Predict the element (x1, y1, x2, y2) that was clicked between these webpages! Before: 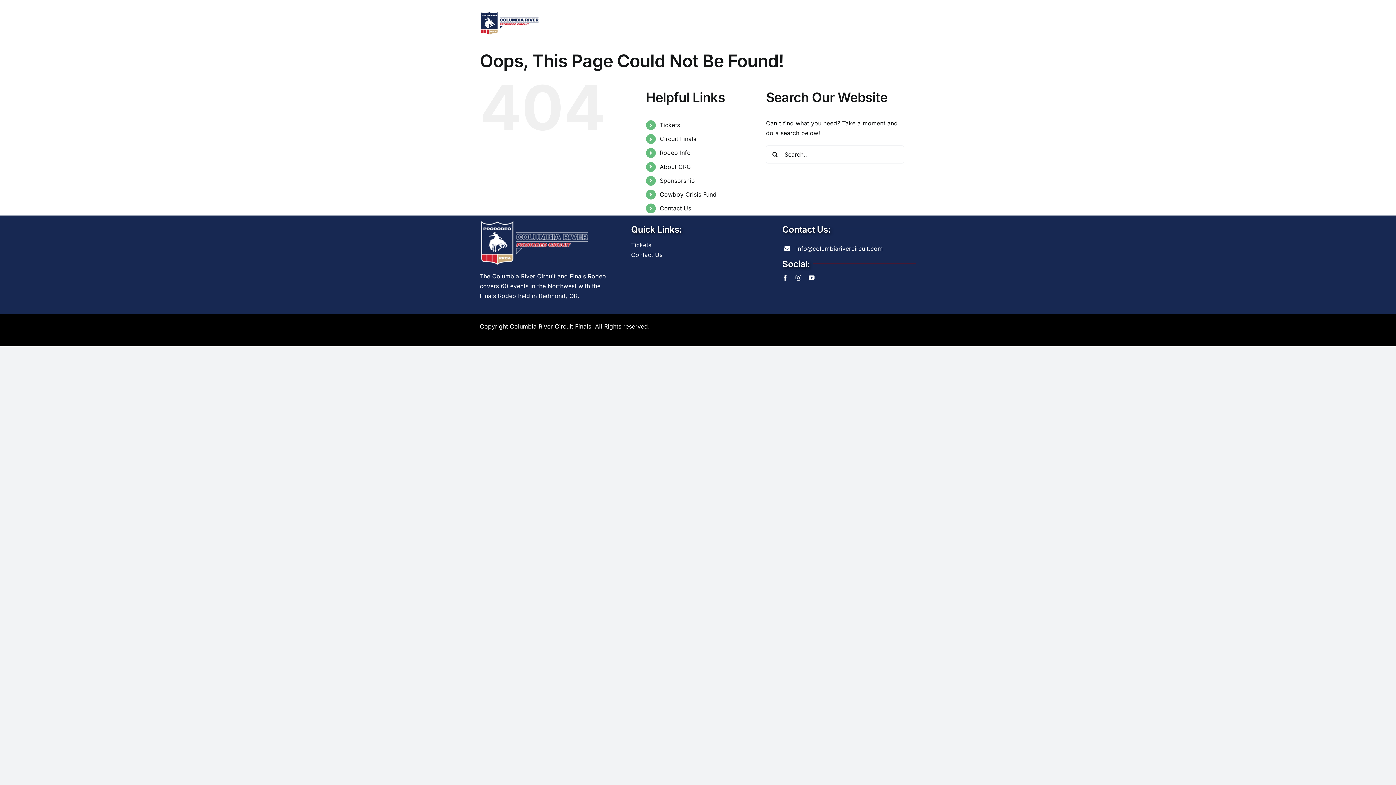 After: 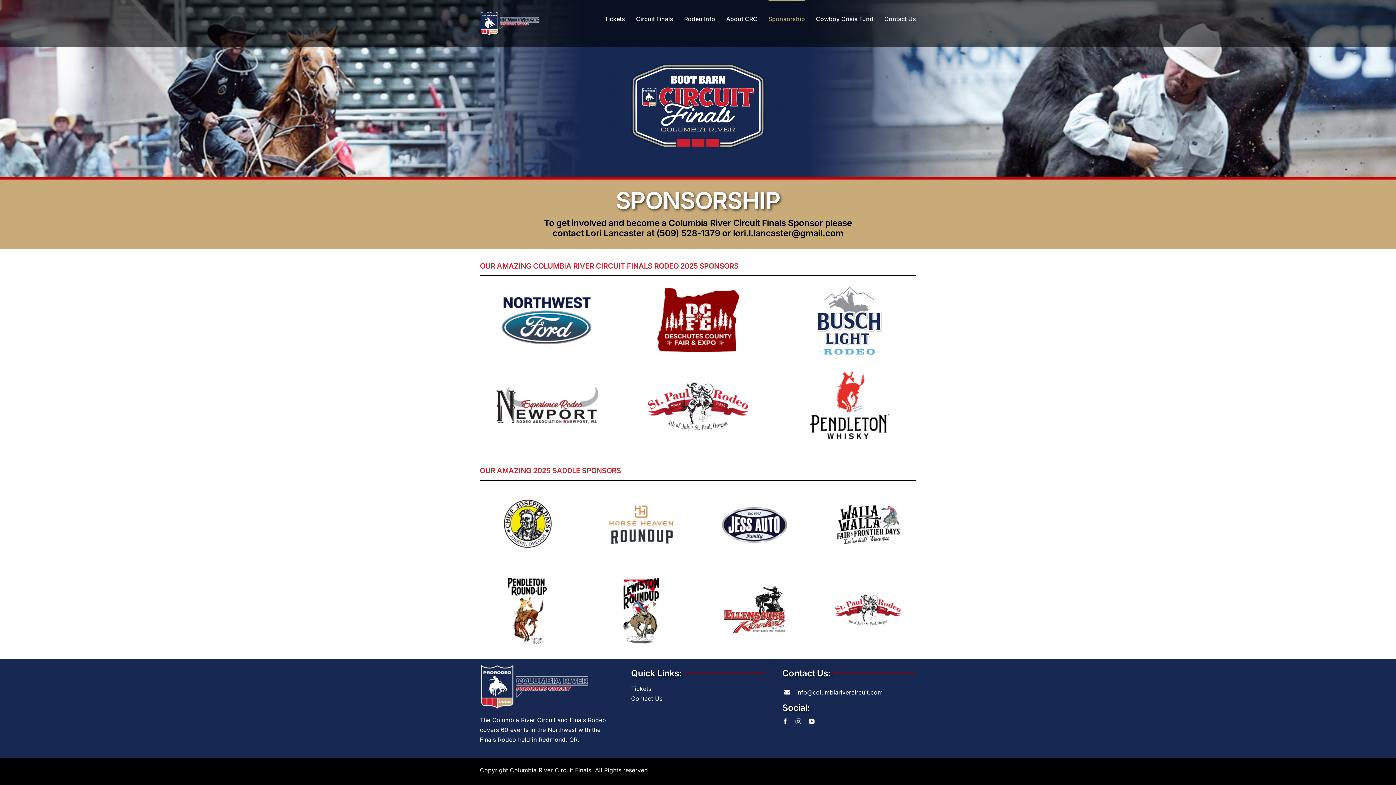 Action: bbox: (659, 177, 695, 184) label: Sponsorship